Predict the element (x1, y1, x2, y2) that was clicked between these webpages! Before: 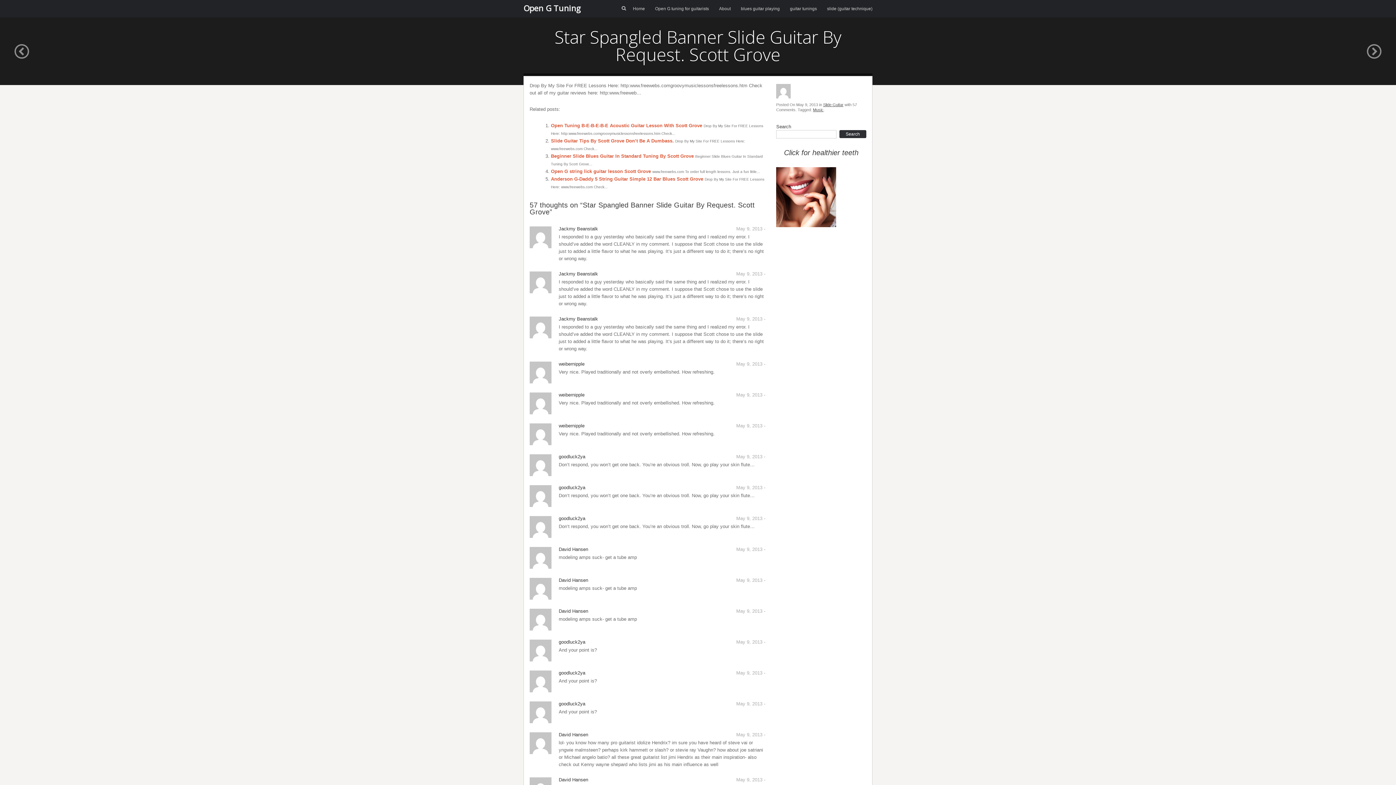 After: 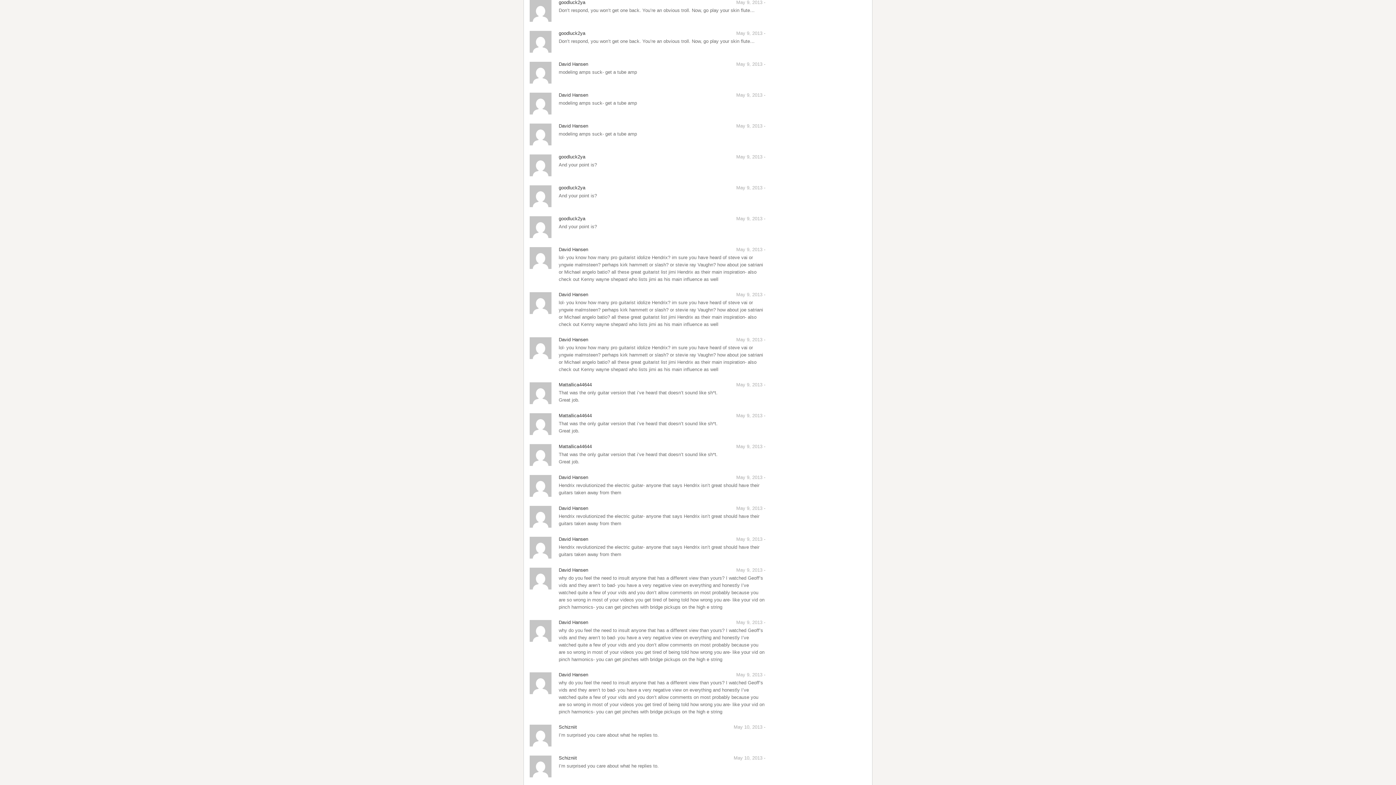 Action: label: May 9, 2013  bbox: (736, 485, 764, 490)